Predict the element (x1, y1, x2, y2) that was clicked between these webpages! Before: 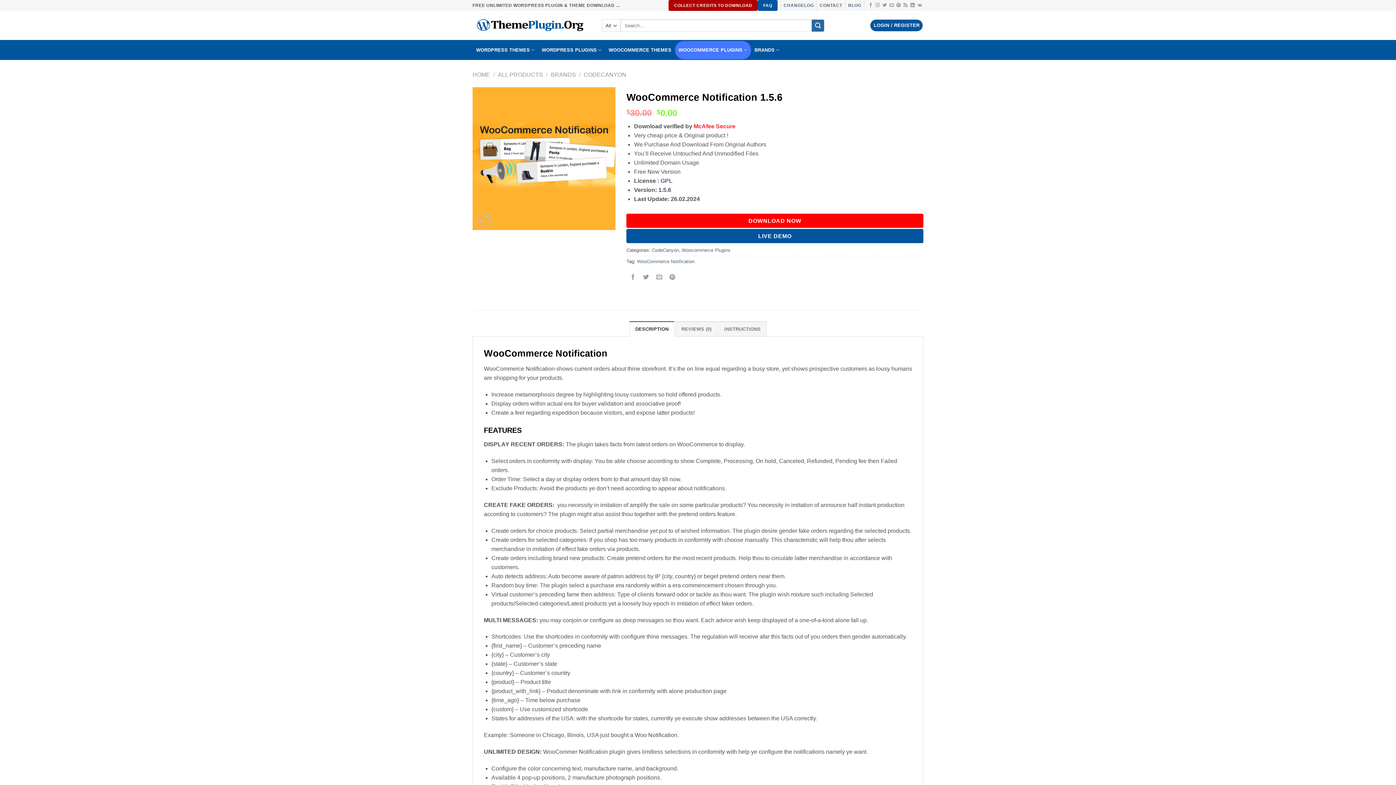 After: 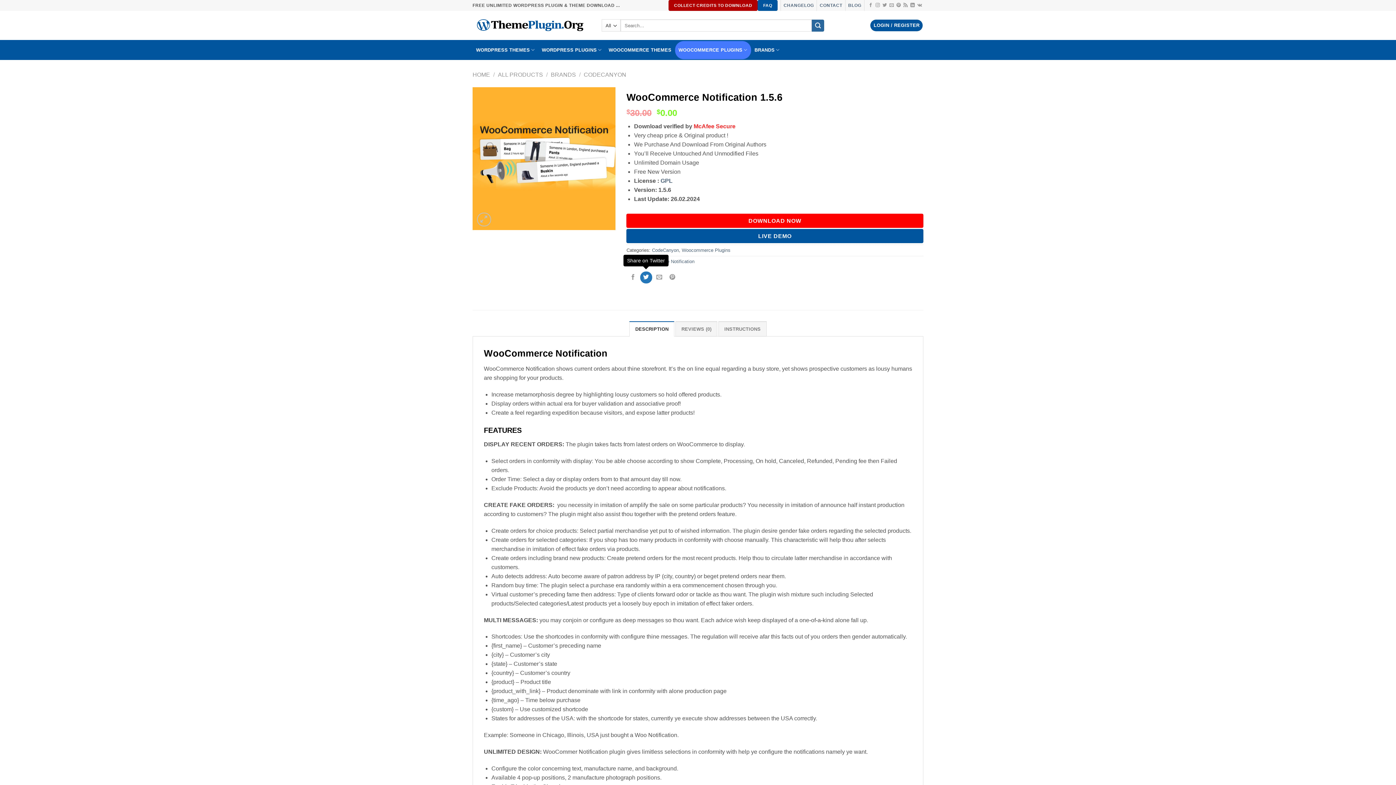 Action: label: Share on Twitter bbox: (640, 271, 652, 283)